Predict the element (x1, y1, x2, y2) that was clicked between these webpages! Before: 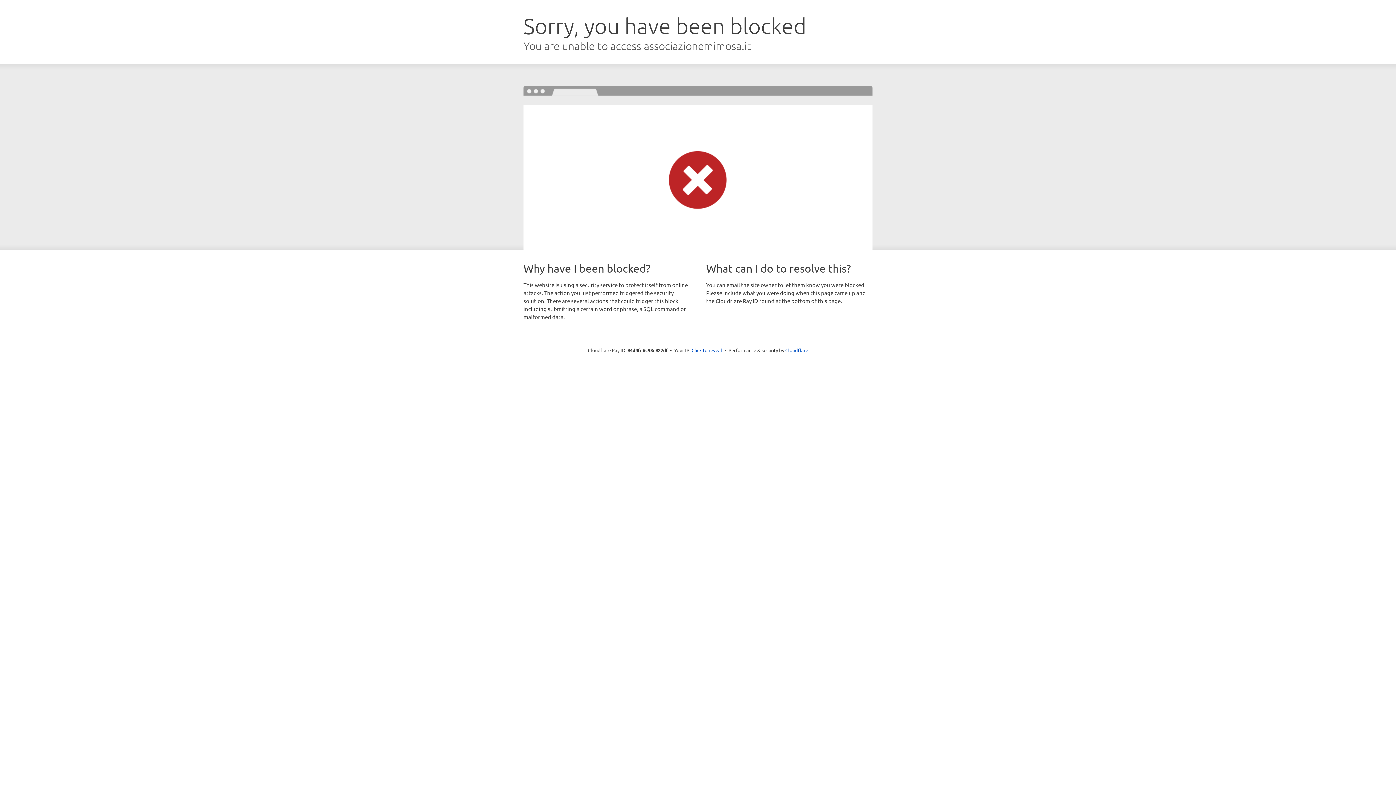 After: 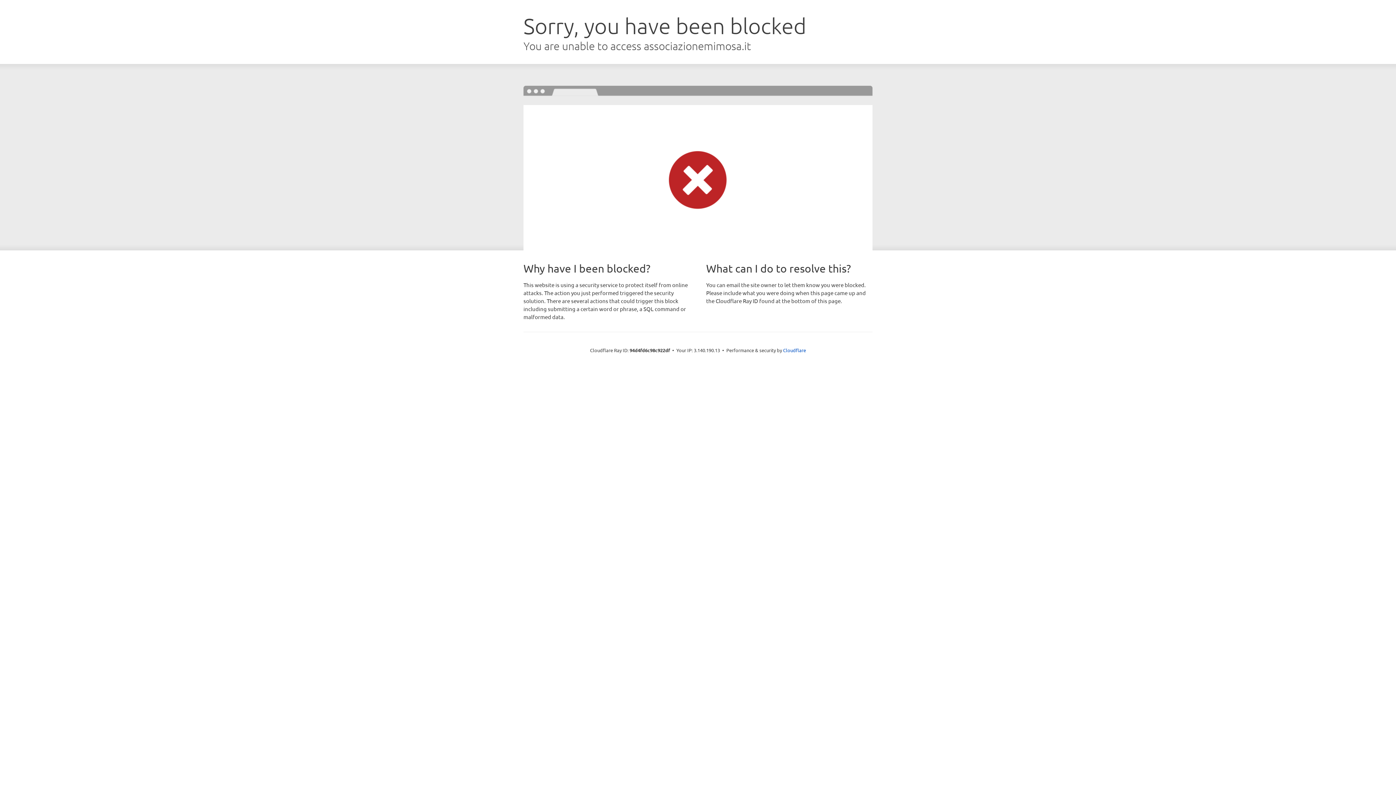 Action: bbox: (691, 346, 722, 353) label: Click to reveal